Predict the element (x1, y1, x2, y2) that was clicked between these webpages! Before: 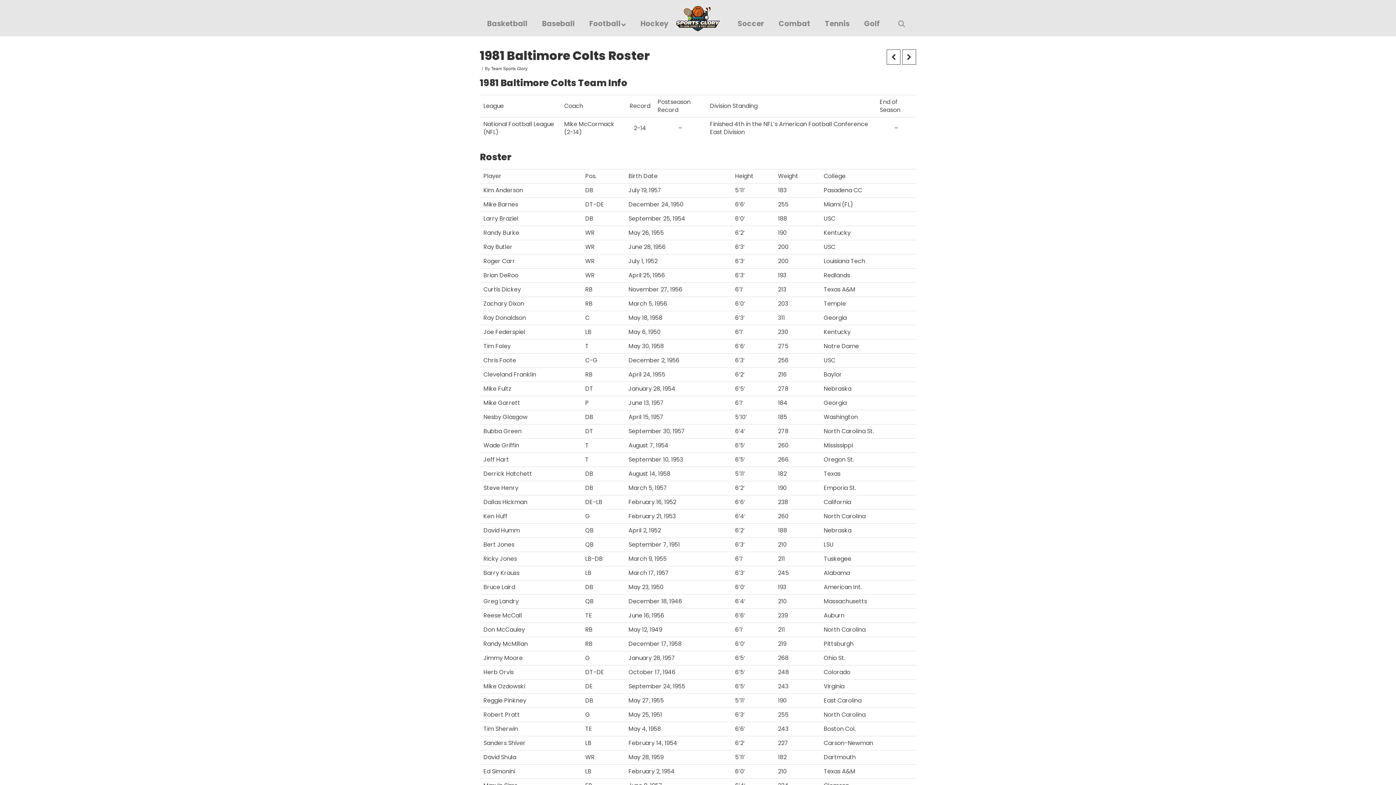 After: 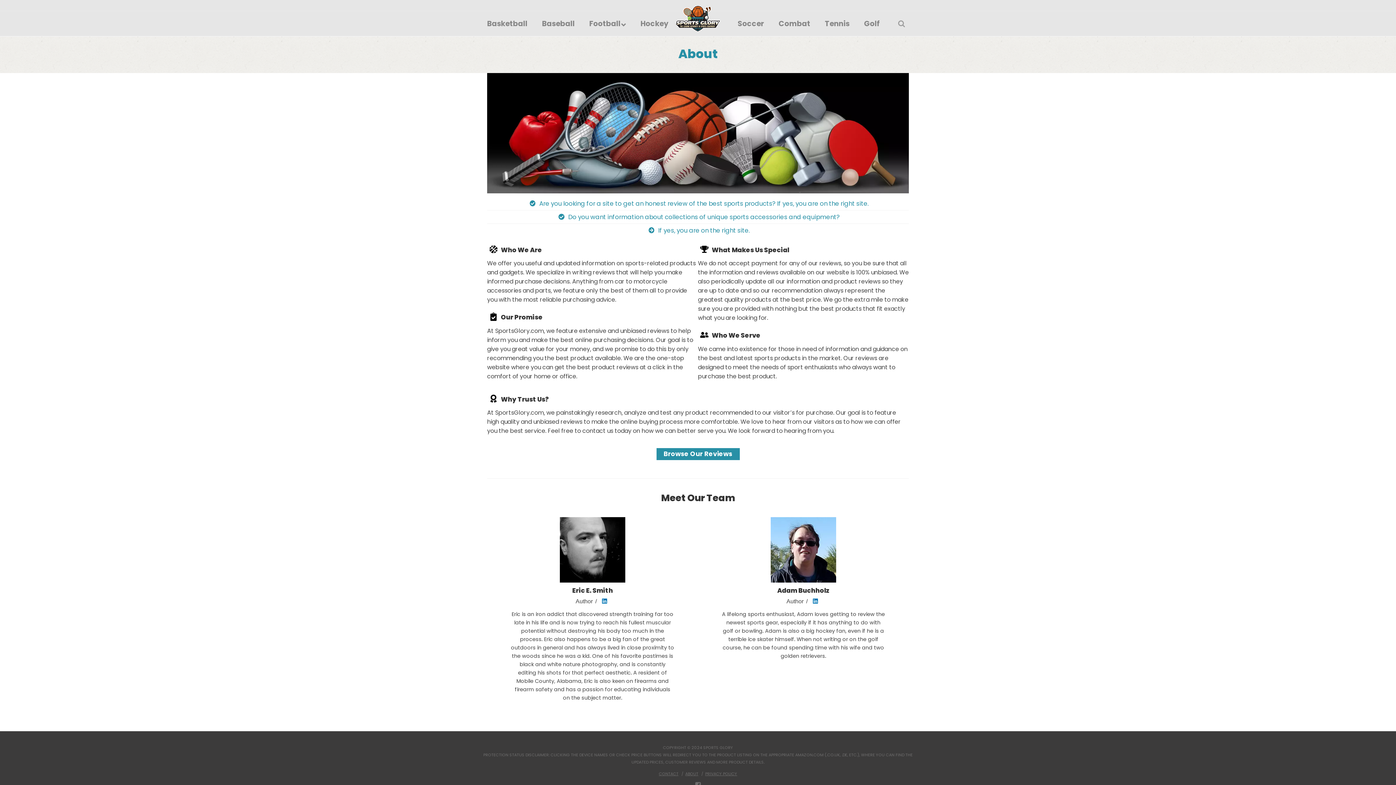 Action: bbox: (491, 66, 527, 71) label: Team Sports Glory